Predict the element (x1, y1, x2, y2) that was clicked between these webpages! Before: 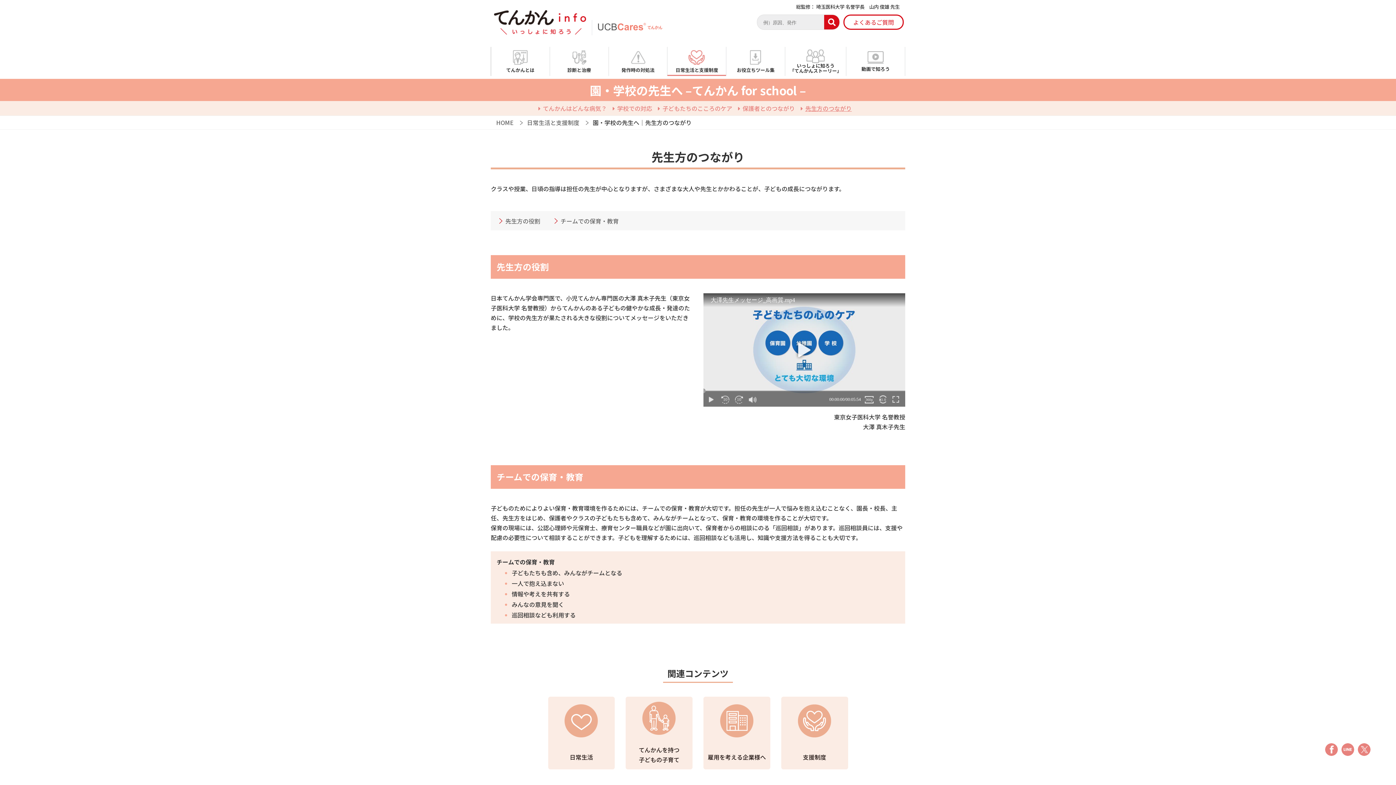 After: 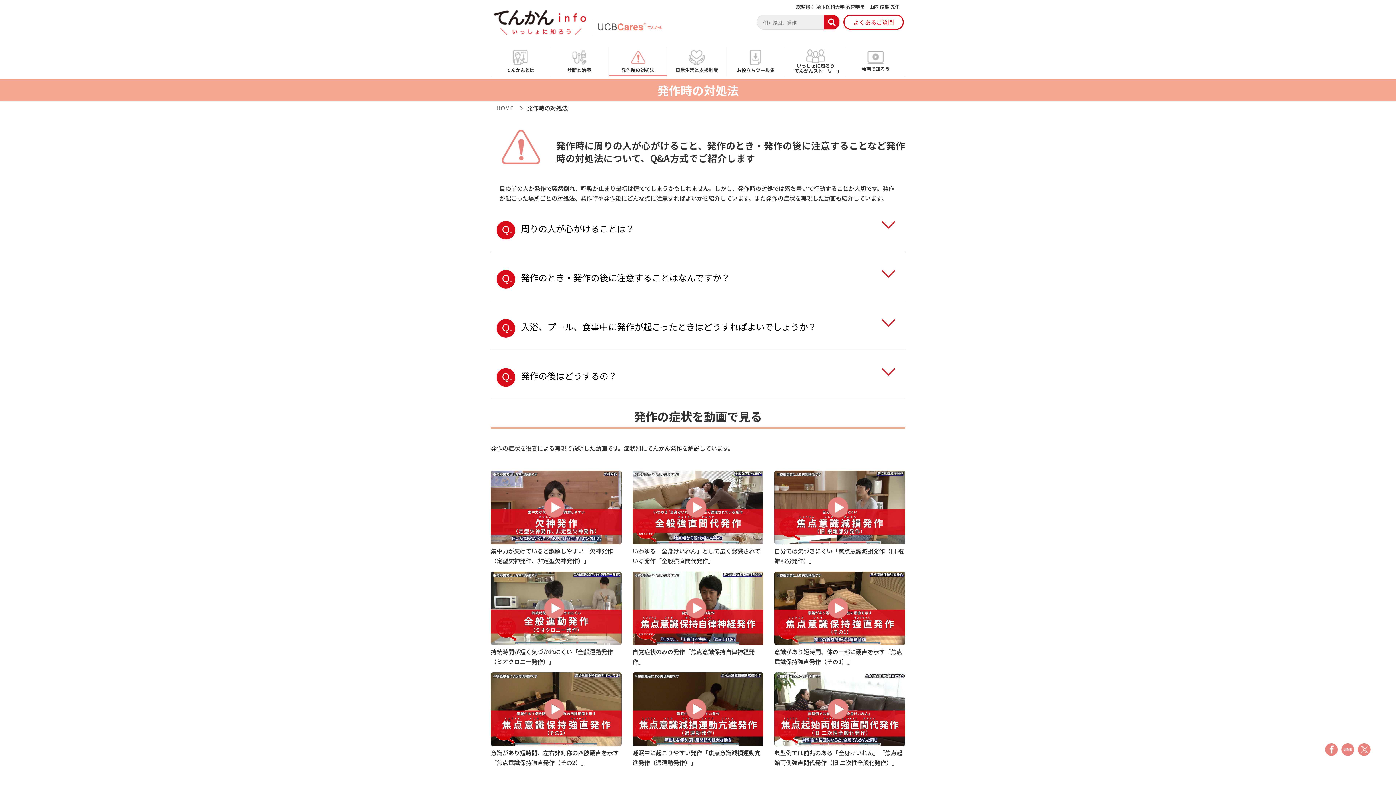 Action: bbox: (608, 46, 667, 75) label: 
発作時の対処法